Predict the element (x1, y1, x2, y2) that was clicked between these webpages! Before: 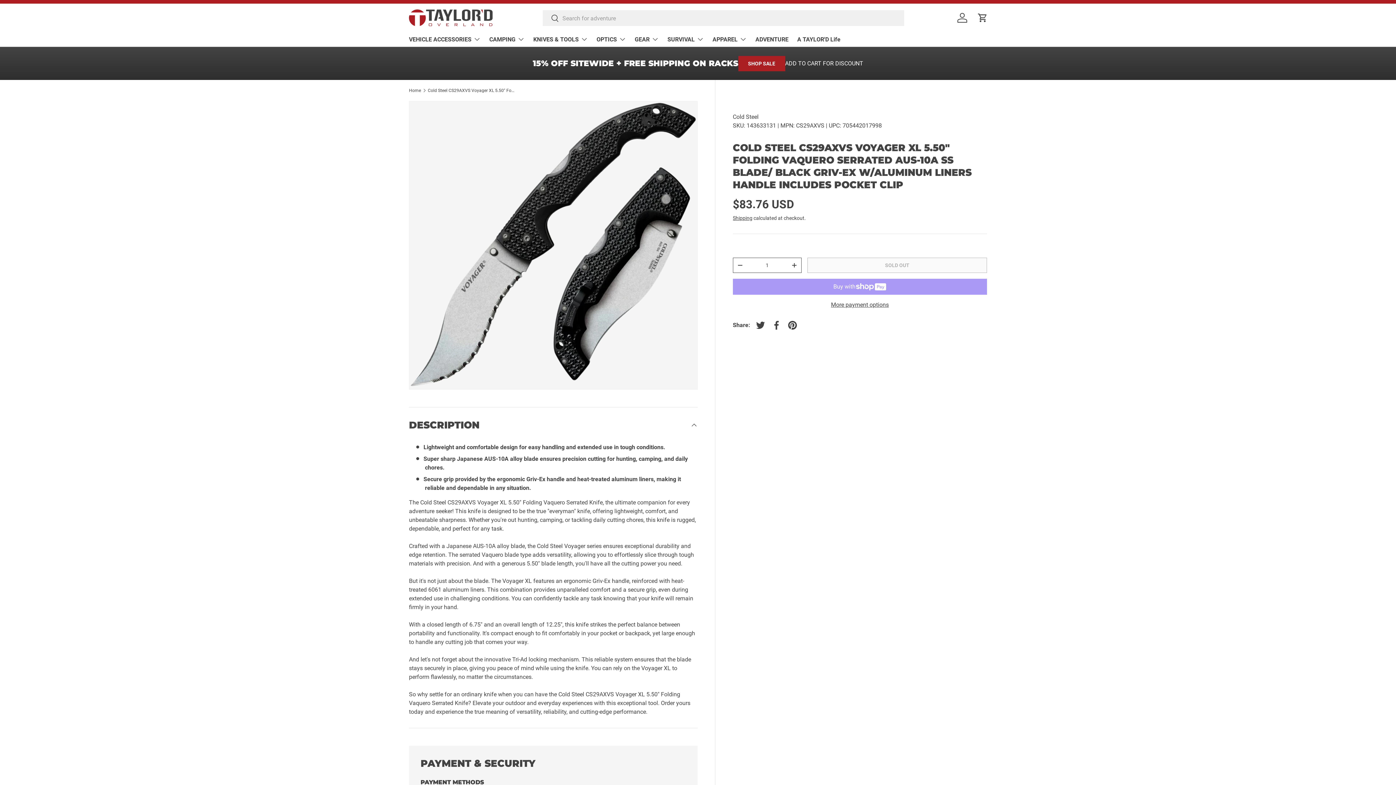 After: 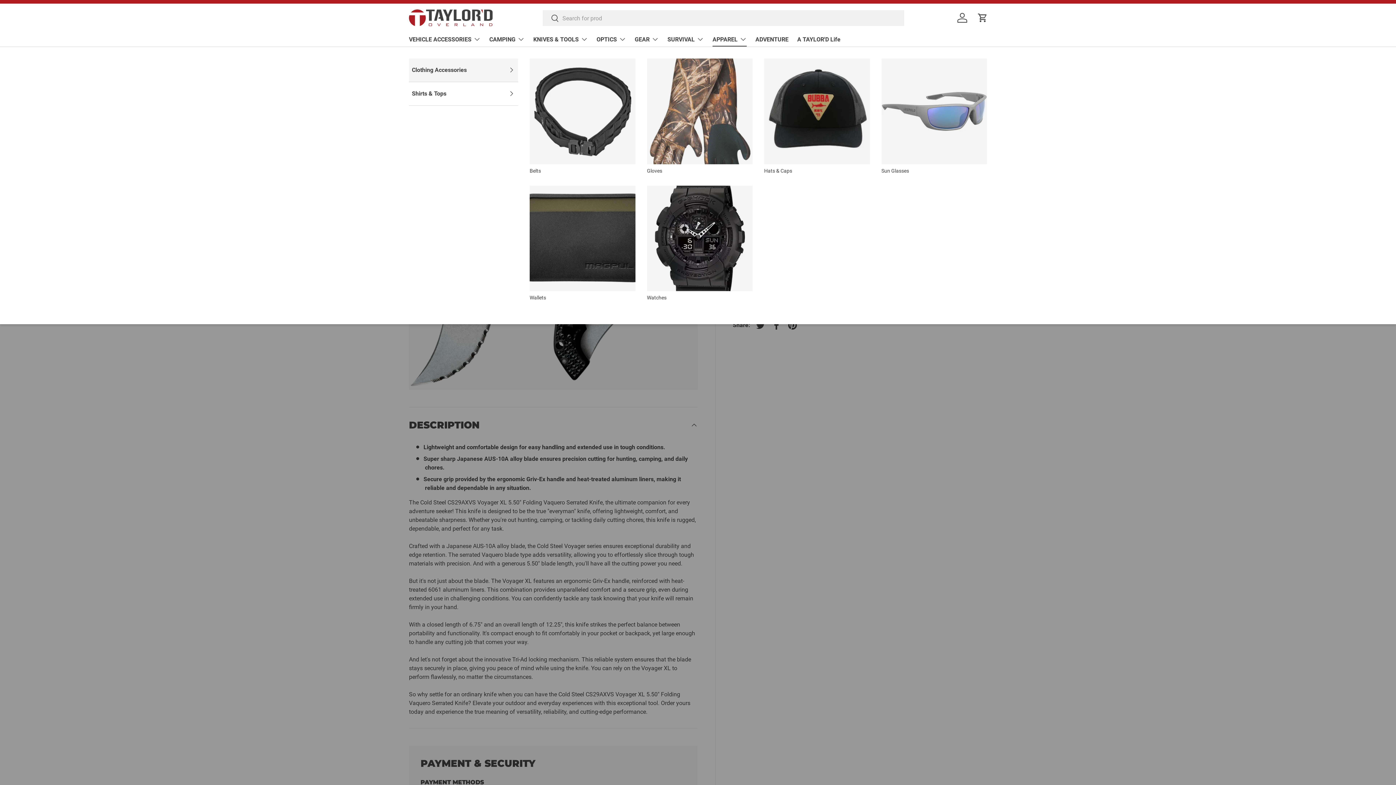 Action: bbox: (712, 32, 746, 46) label: APPAREL